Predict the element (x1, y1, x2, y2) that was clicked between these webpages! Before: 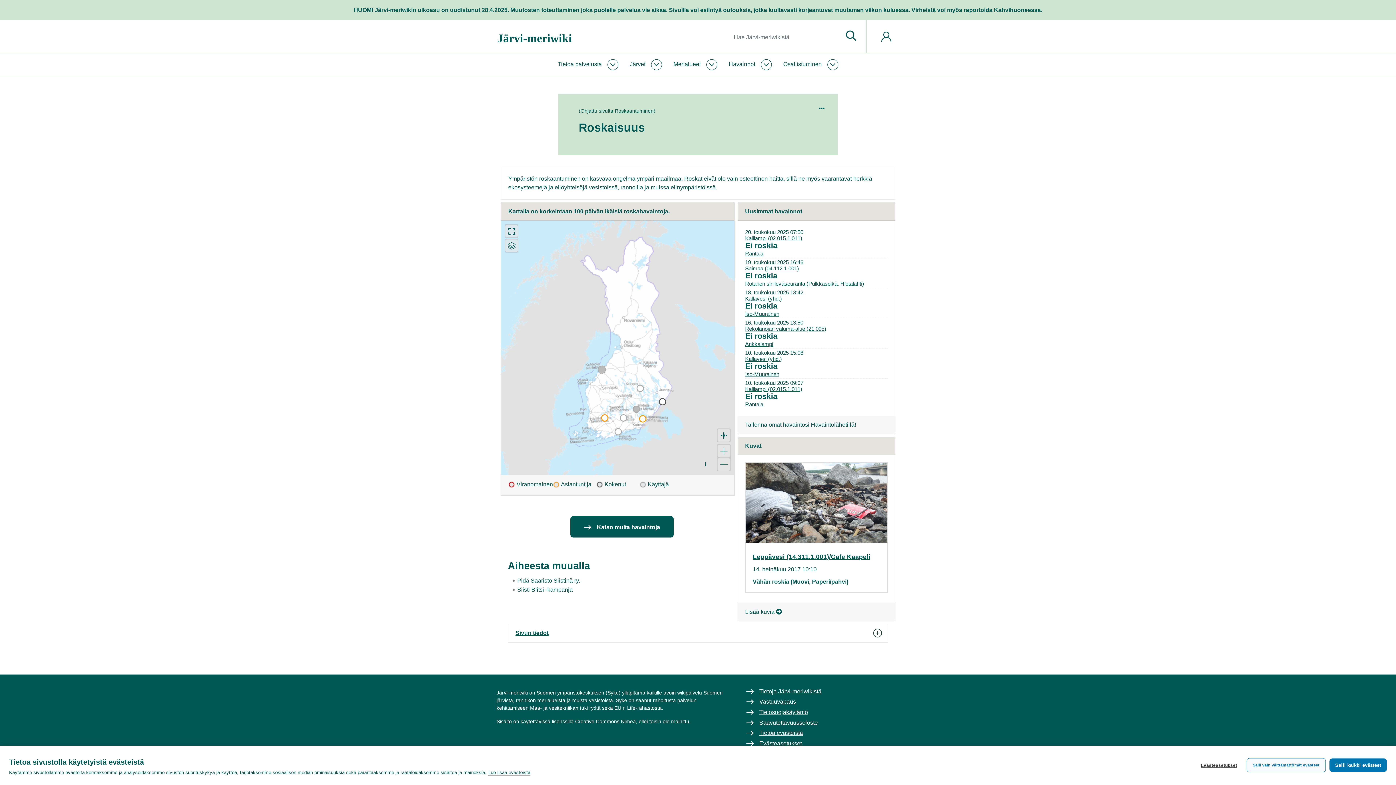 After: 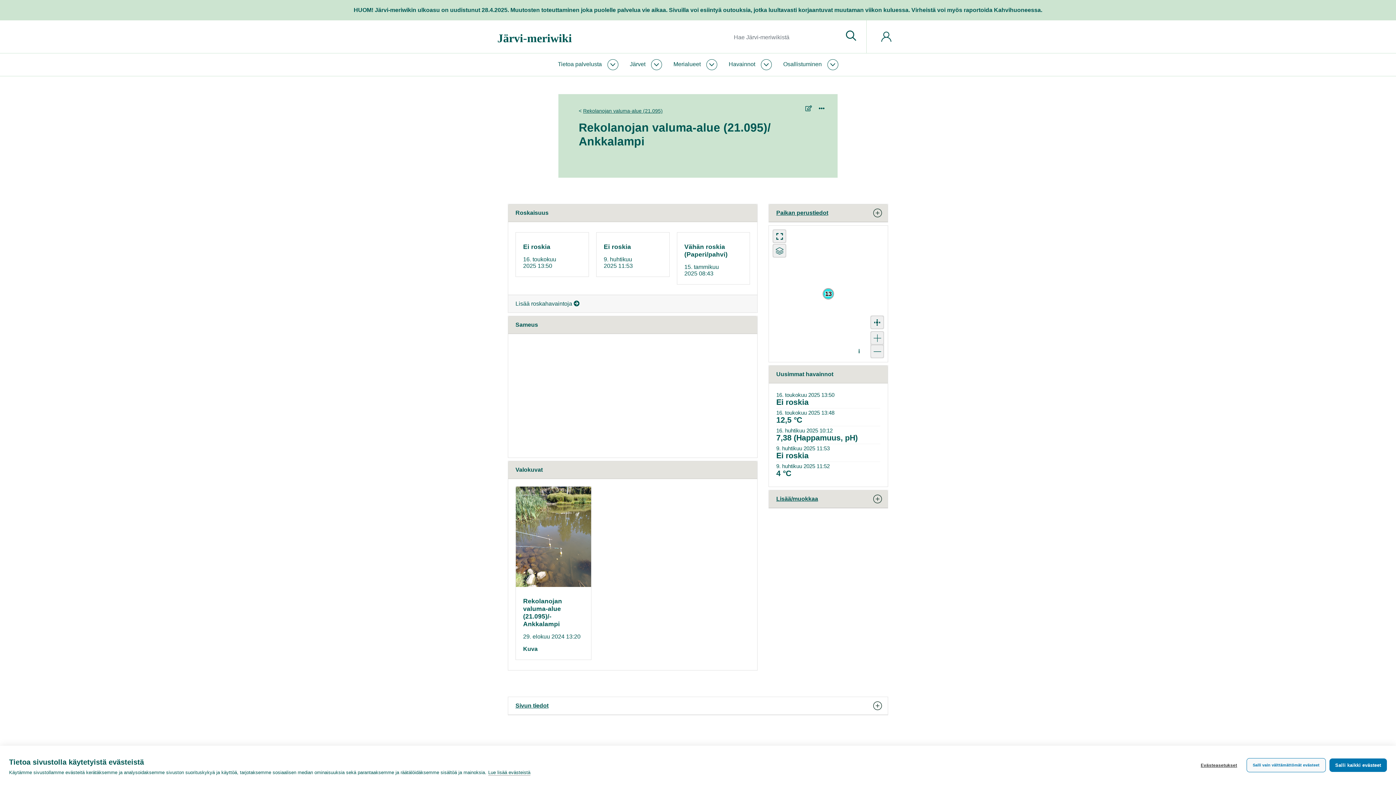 Action: label: Ankkalampi bbox: (745, 341, 773, 347)